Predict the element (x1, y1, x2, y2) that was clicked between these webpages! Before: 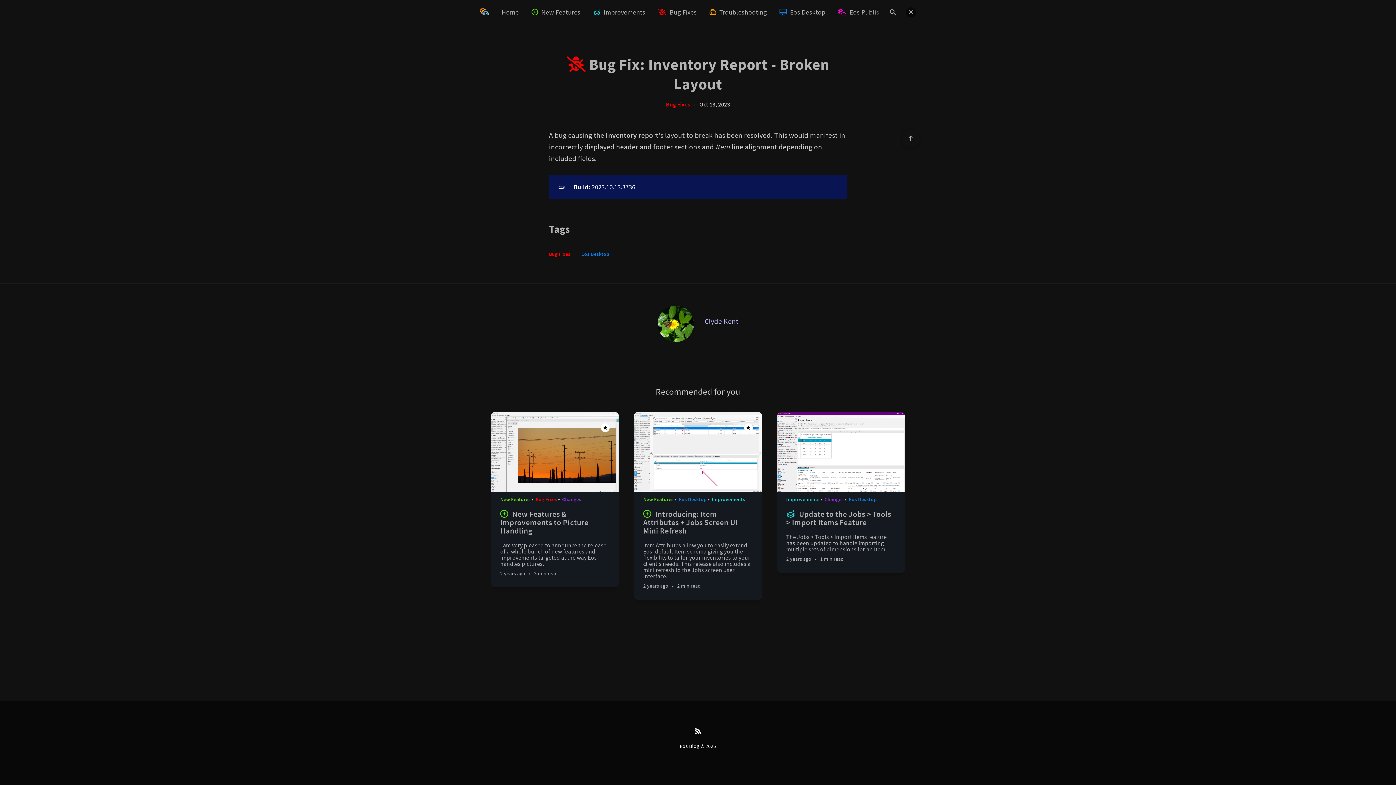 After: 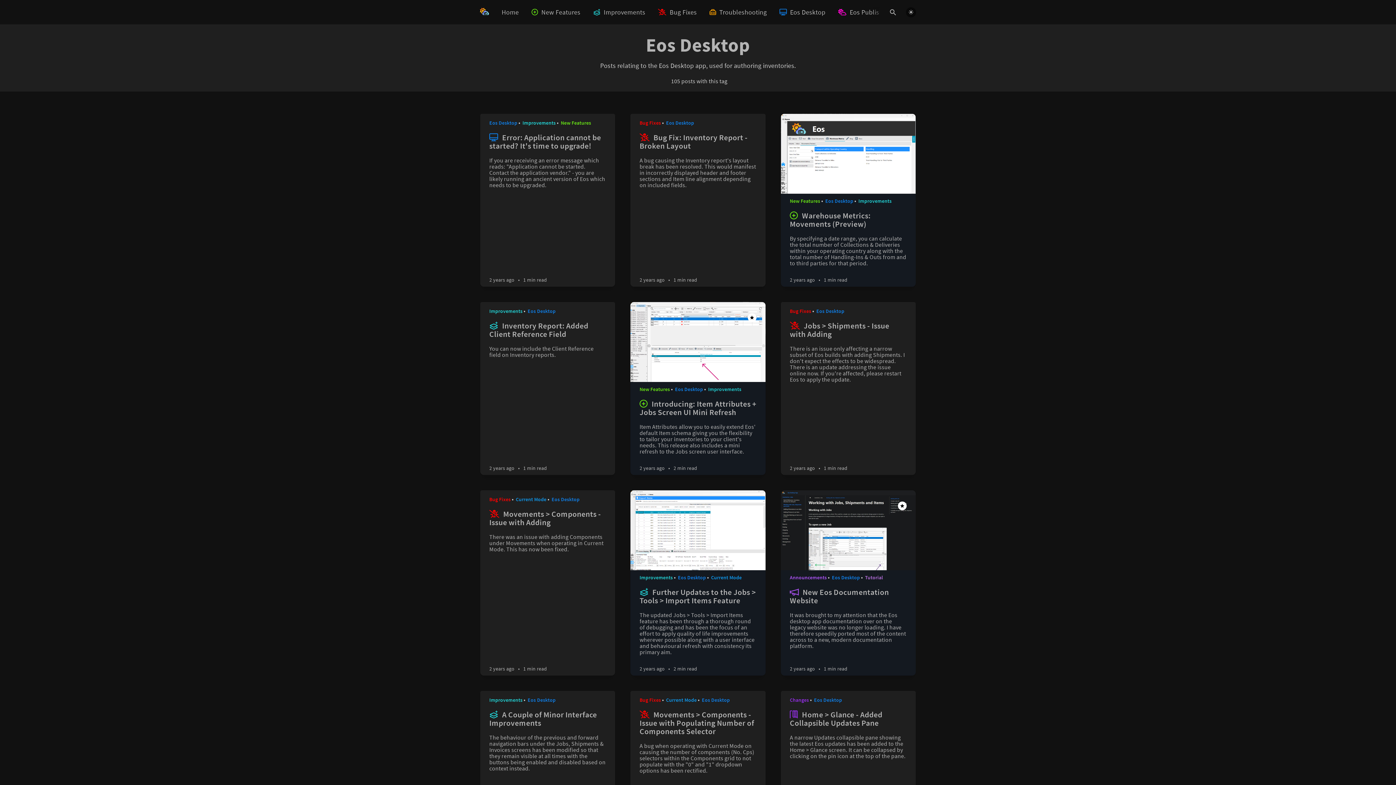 Action: label: Eos Desktop bbox: (678, 496, 706, 503)